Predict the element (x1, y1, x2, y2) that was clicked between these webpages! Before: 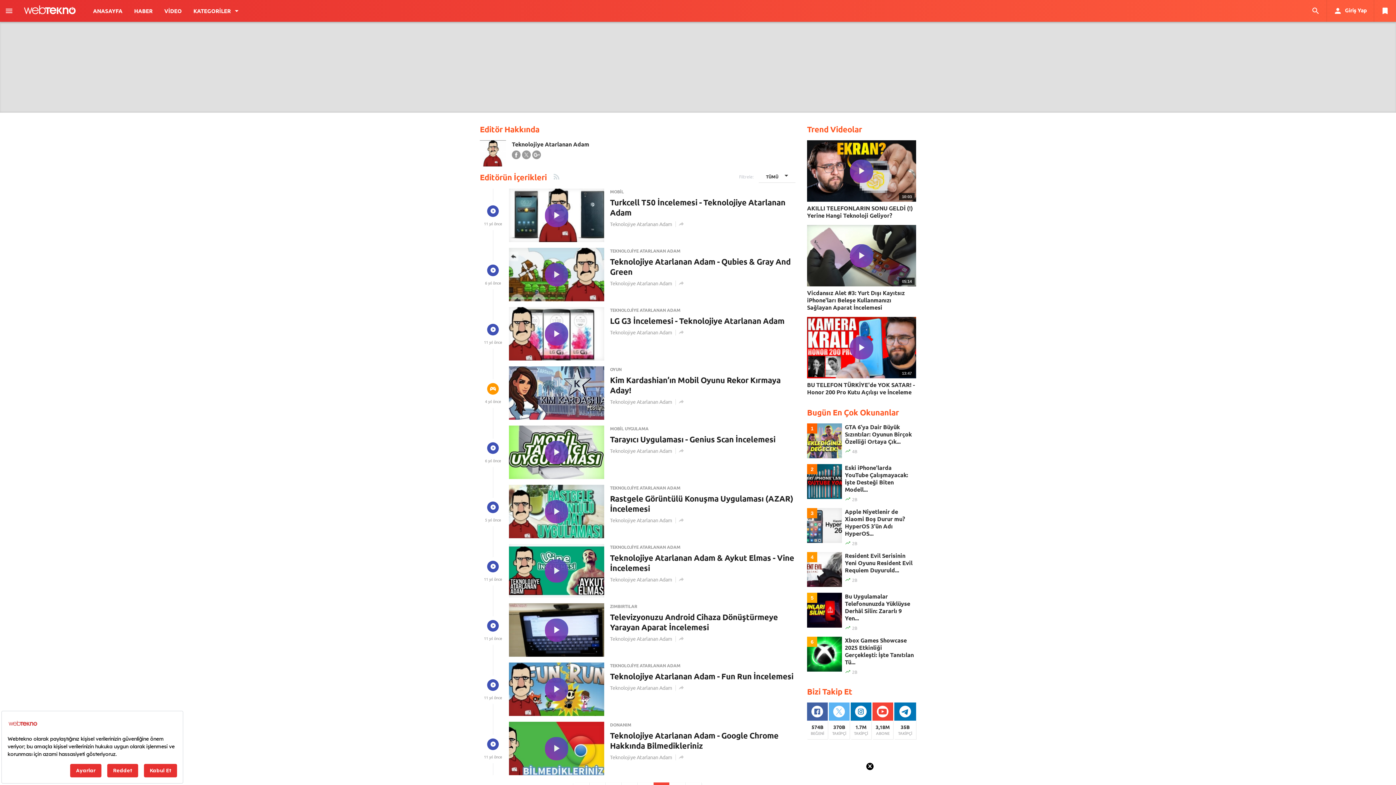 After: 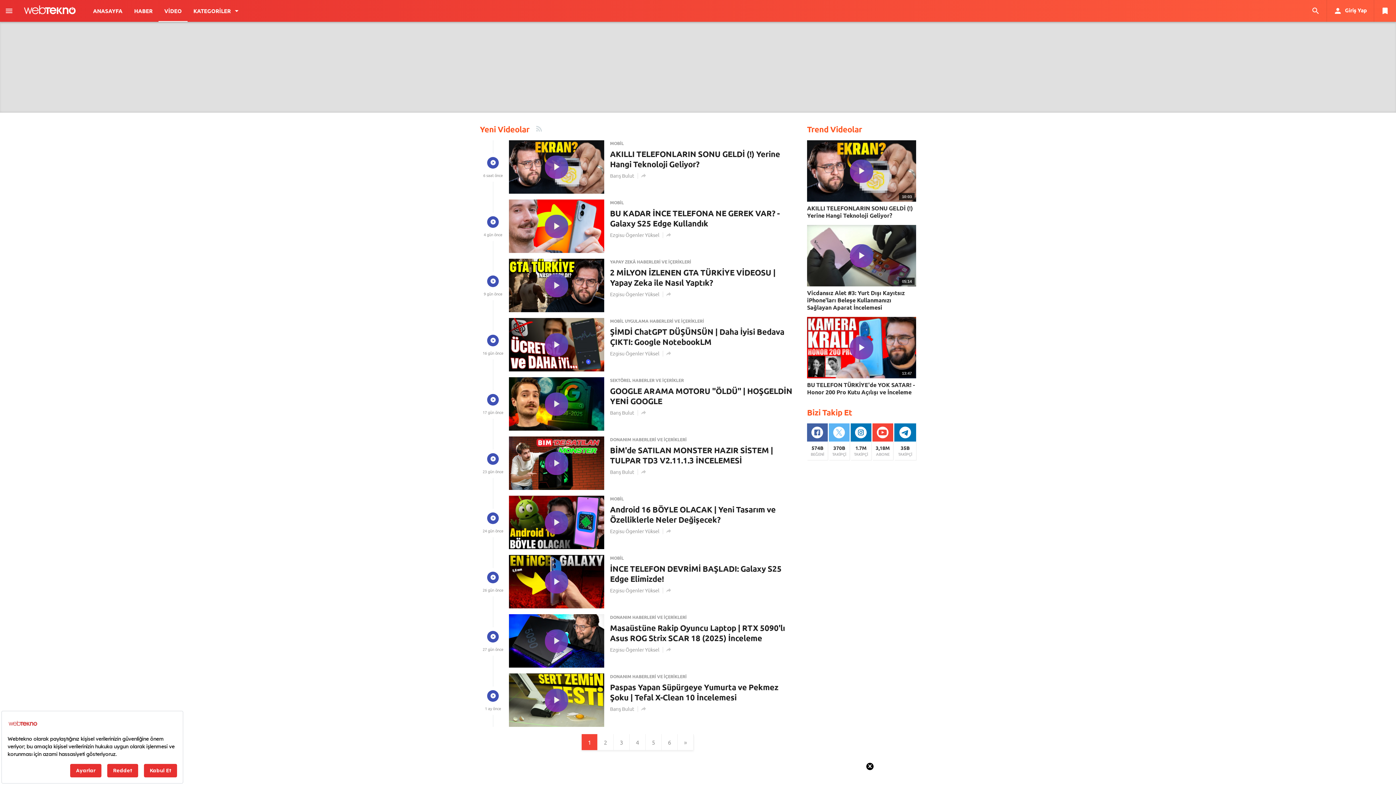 Action: bbox: (480, 501, 506, 513)